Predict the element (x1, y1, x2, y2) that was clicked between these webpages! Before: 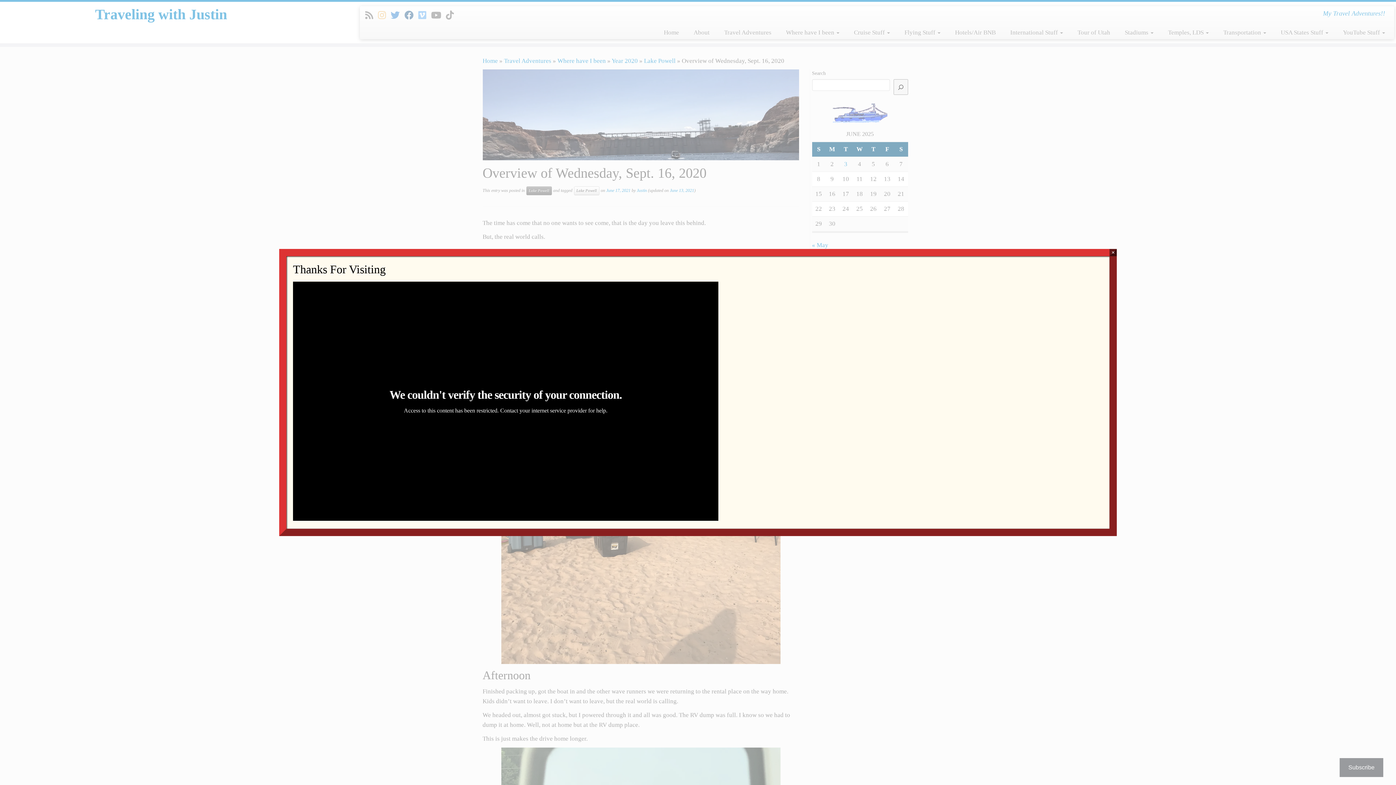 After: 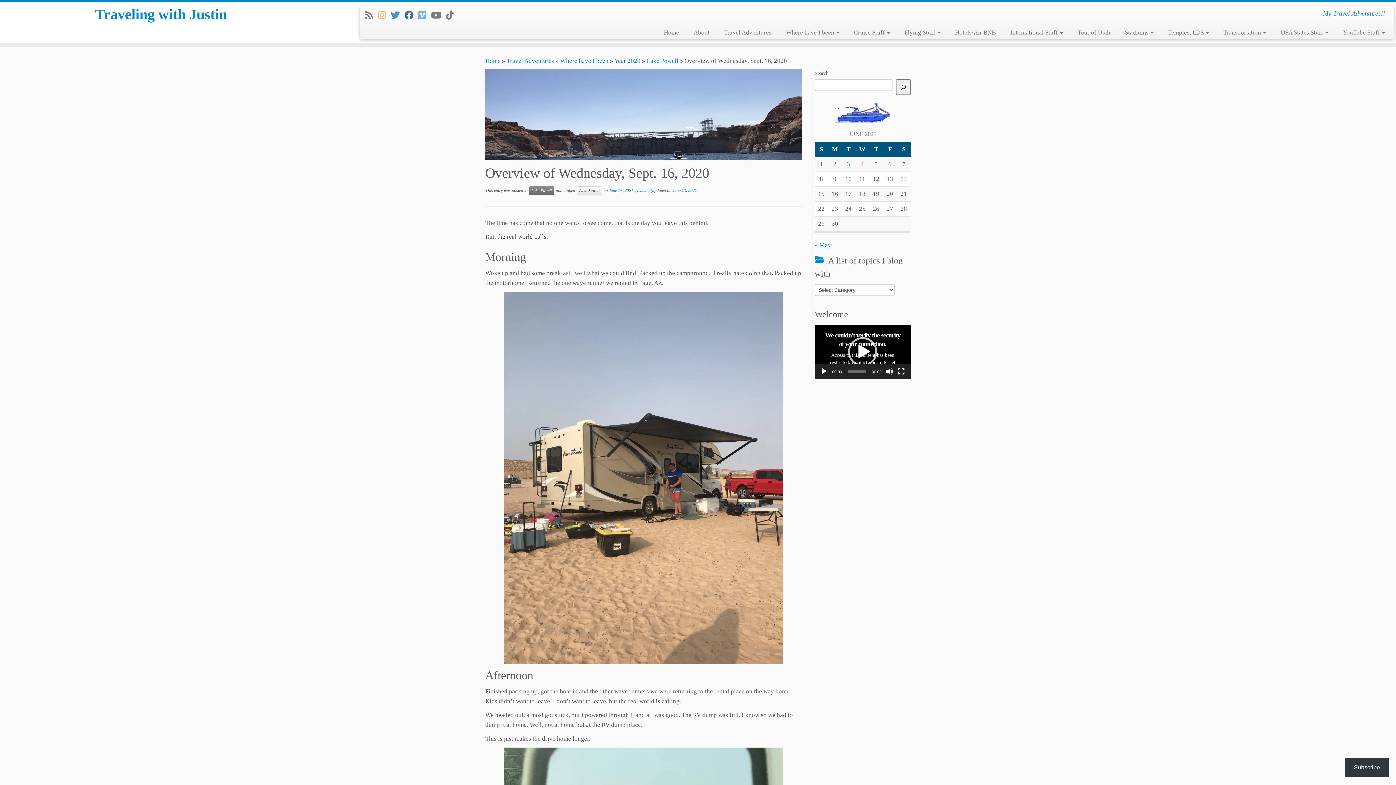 Action: bbox: (1109, 249, 1117, 256) label: Close